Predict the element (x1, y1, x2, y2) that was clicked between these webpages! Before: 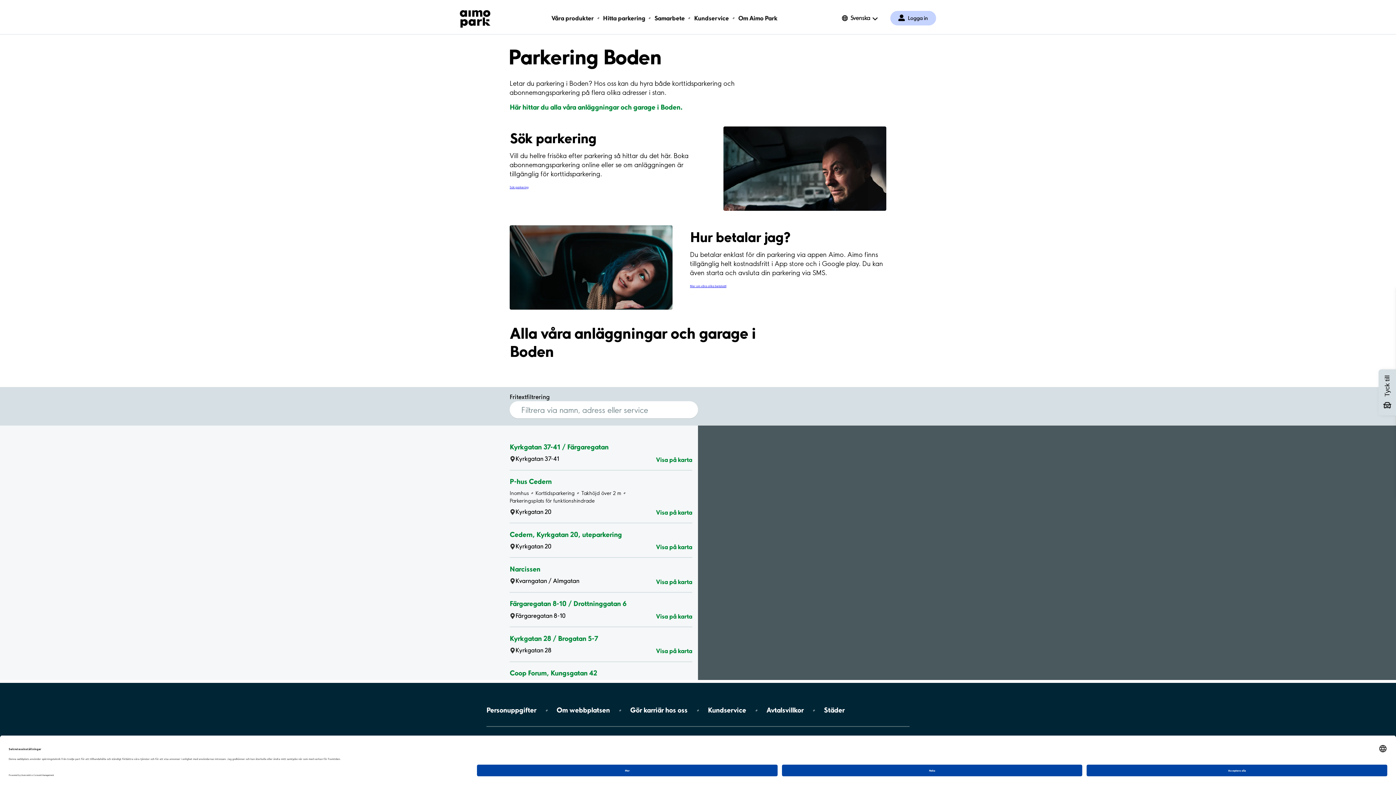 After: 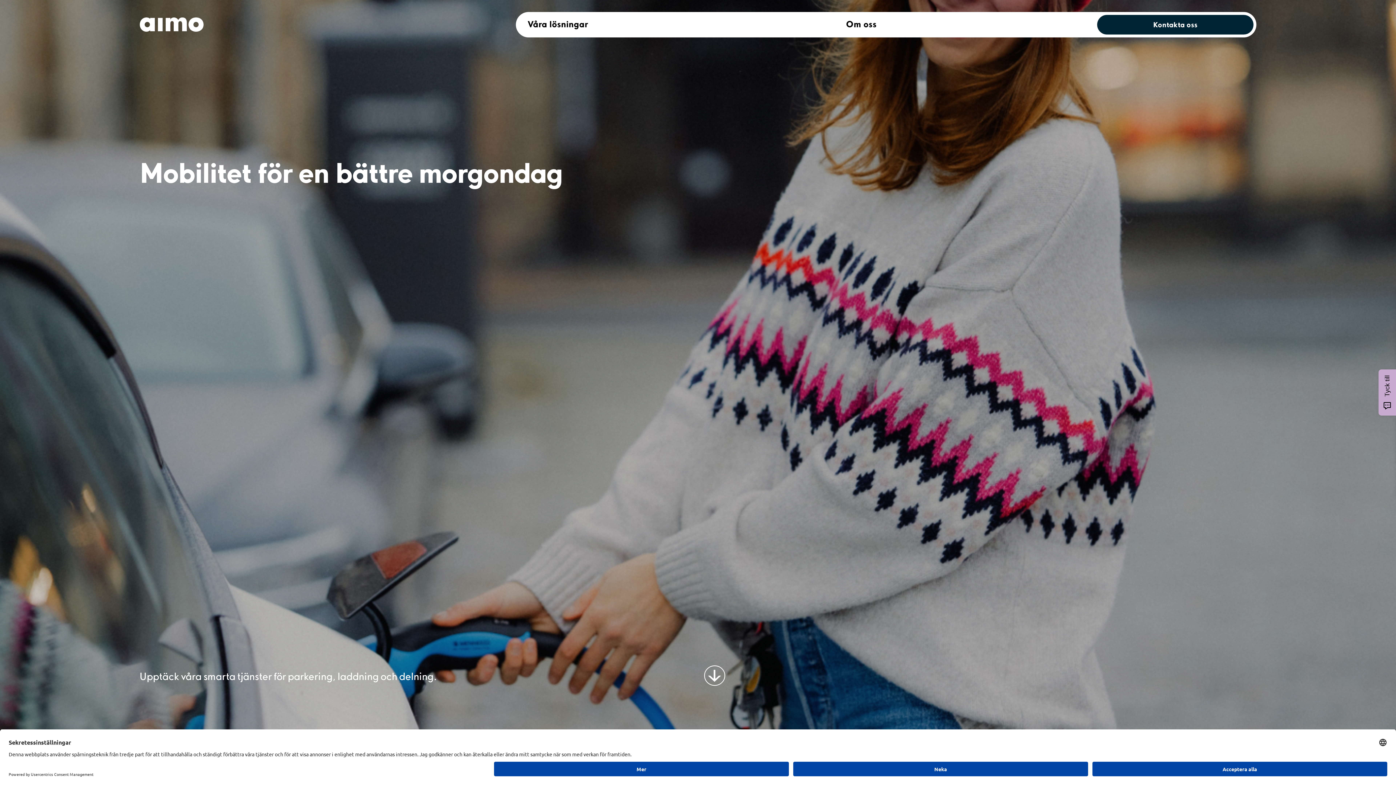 Action: bbox: (654, 13, 684, 22) label: Samarbete